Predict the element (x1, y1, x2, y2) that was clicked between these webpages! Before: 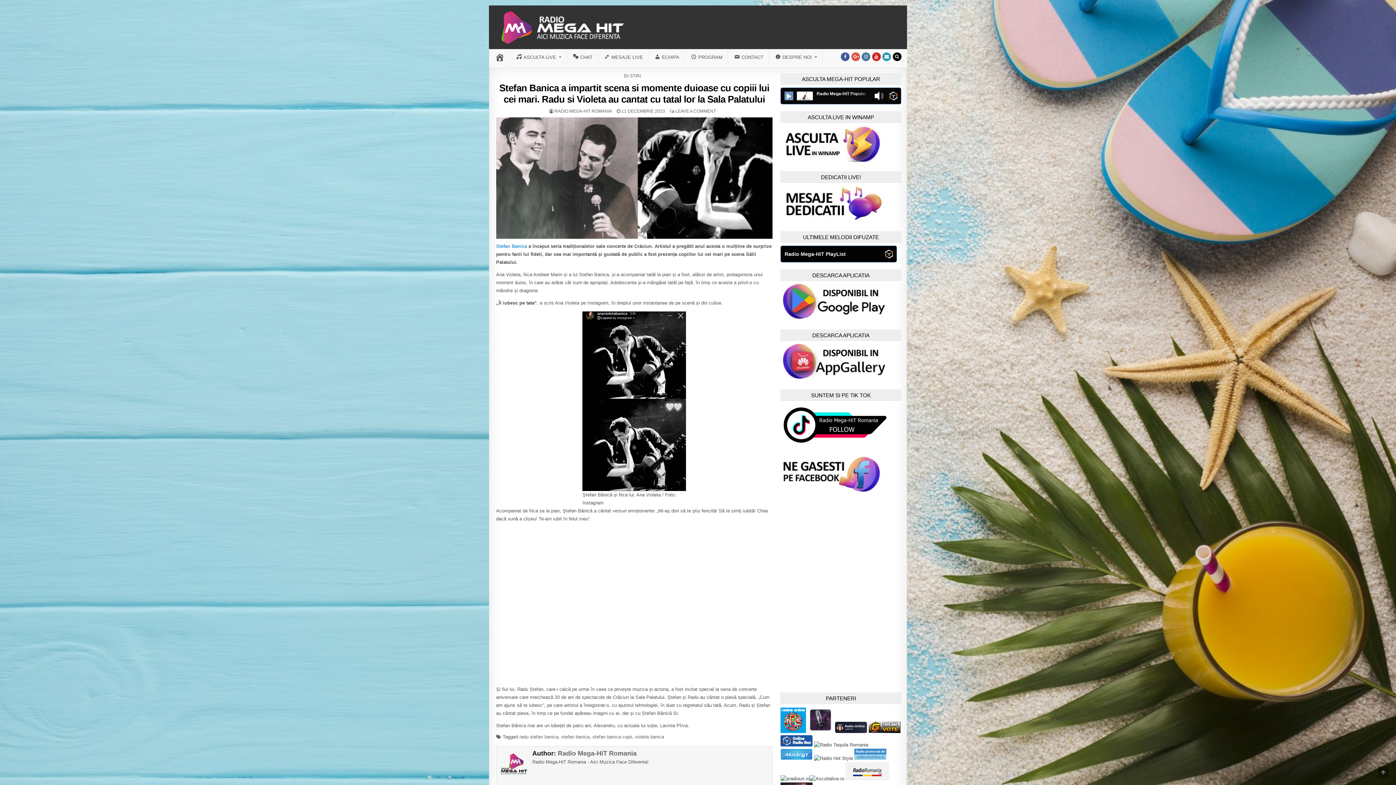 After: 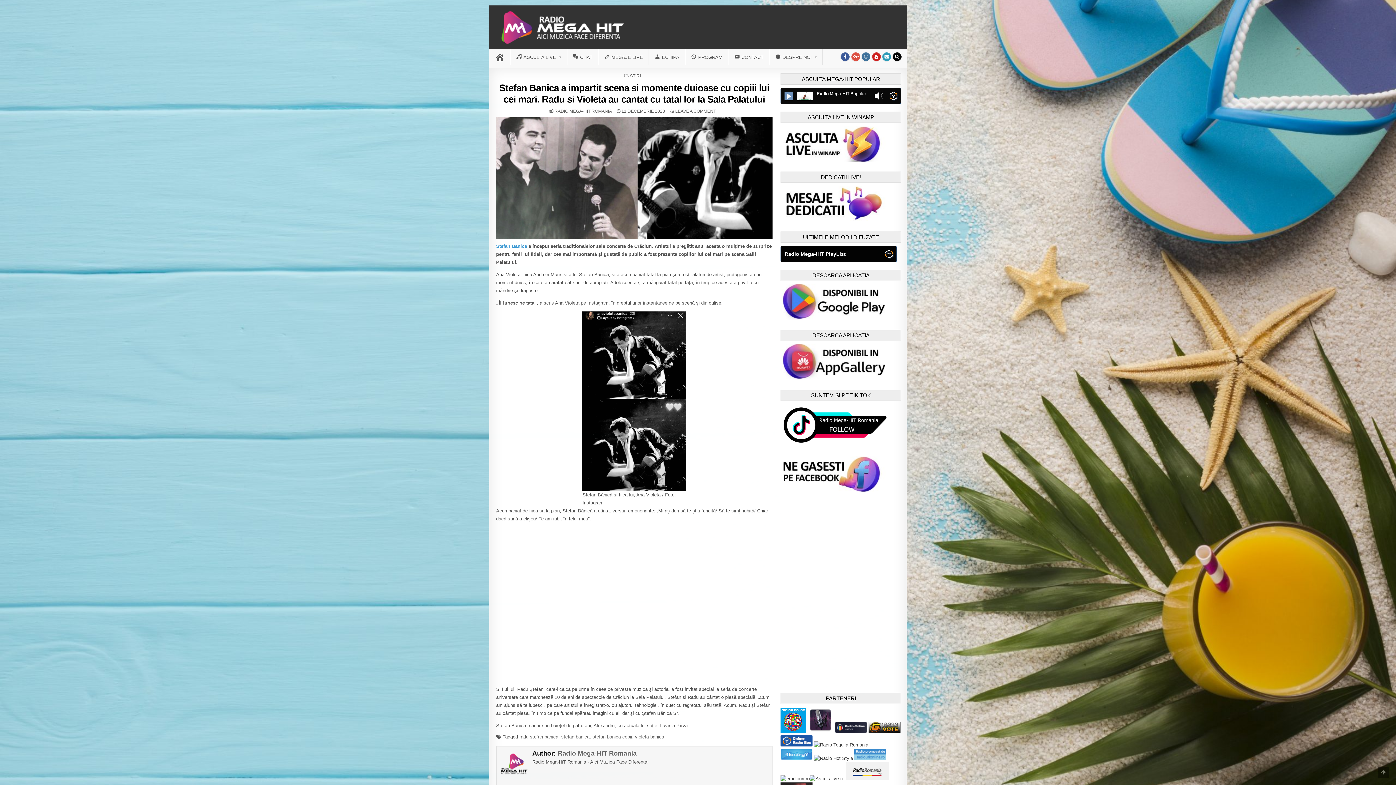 Action: bbox: (503, 243, 527, 249) label: fan Banica